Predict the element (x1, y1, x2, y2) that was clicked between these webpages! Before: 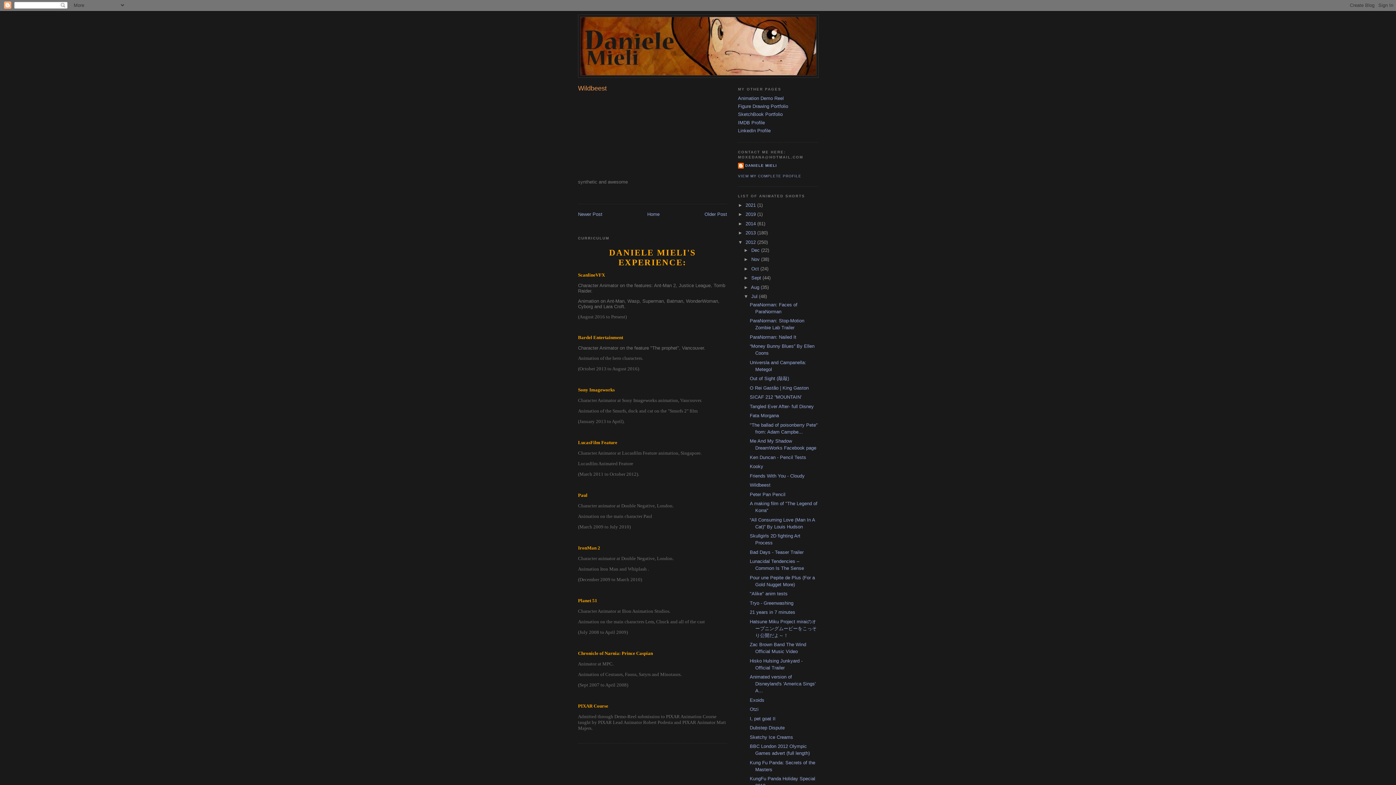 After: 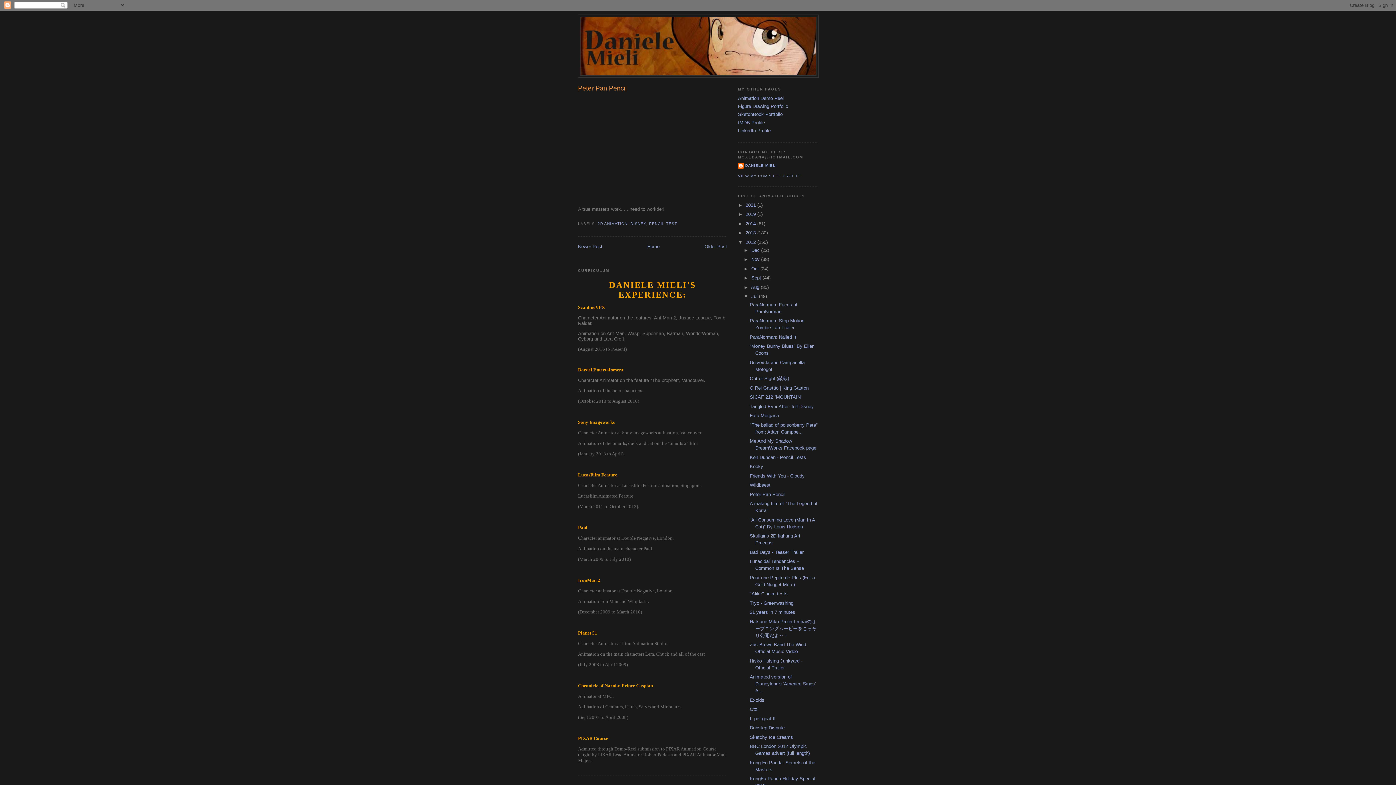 Action: label: Peter Pan Pencil bbox: (749, 491, 785, 497)